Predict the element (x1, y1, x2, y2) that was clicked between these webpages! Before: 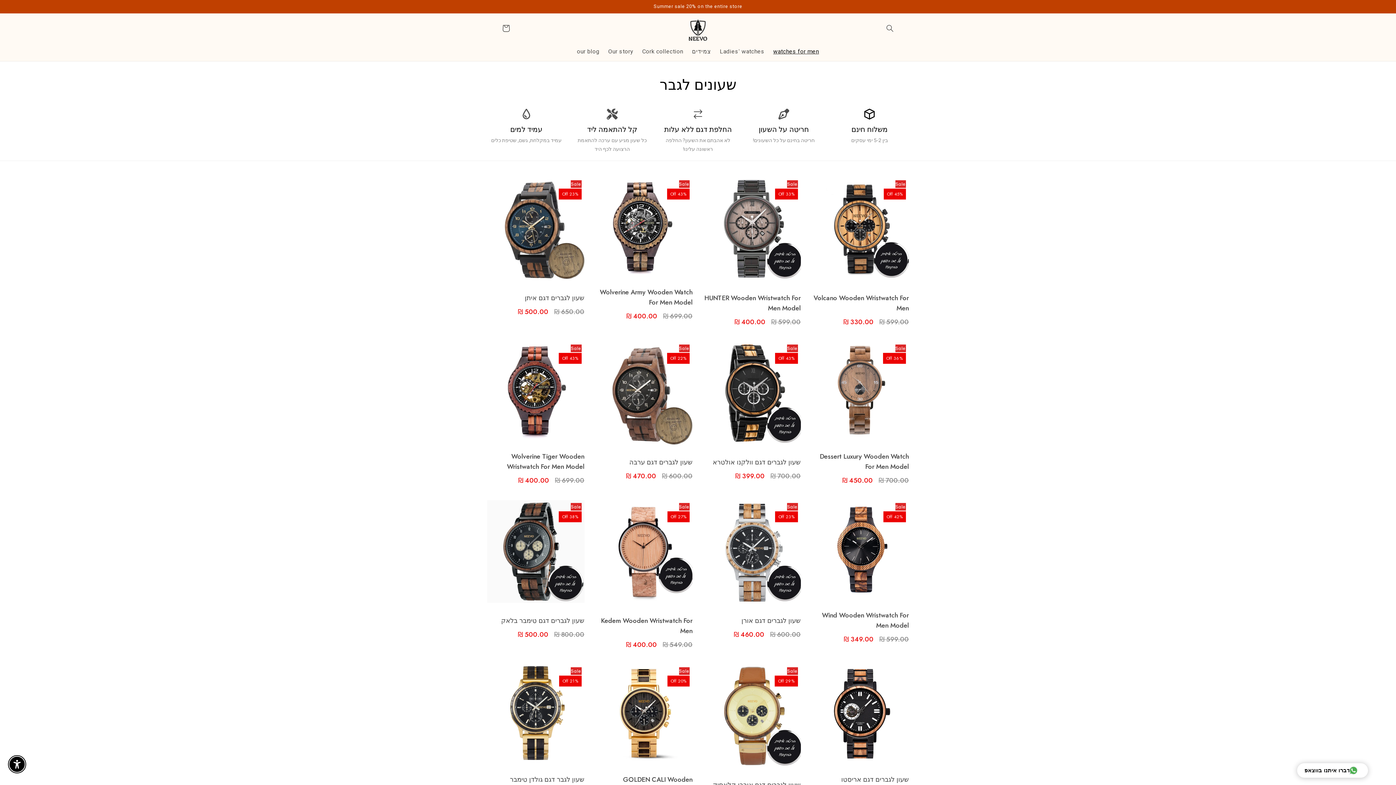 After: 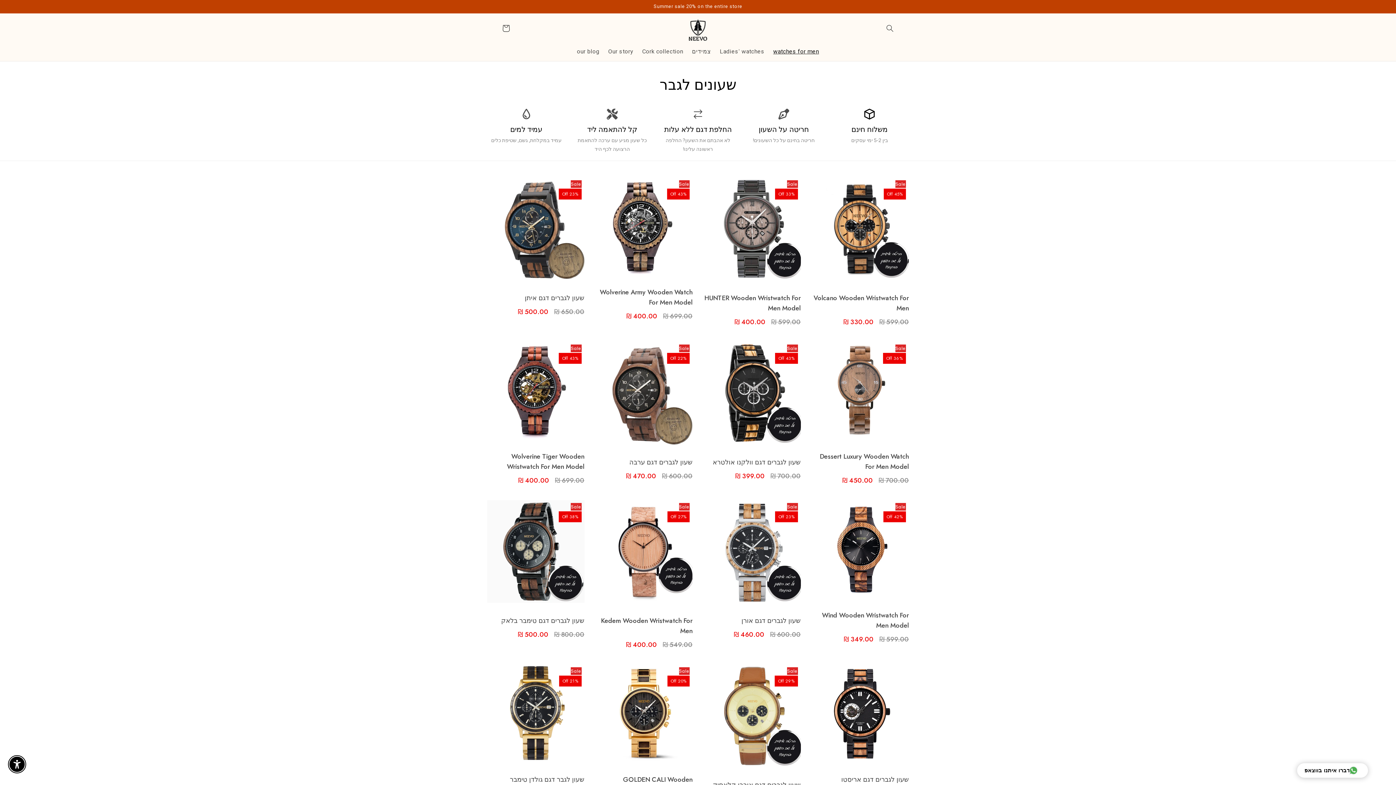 Action: bbox: (1297, 763, 1368, 778) label: דברו איתנו בווצאפ